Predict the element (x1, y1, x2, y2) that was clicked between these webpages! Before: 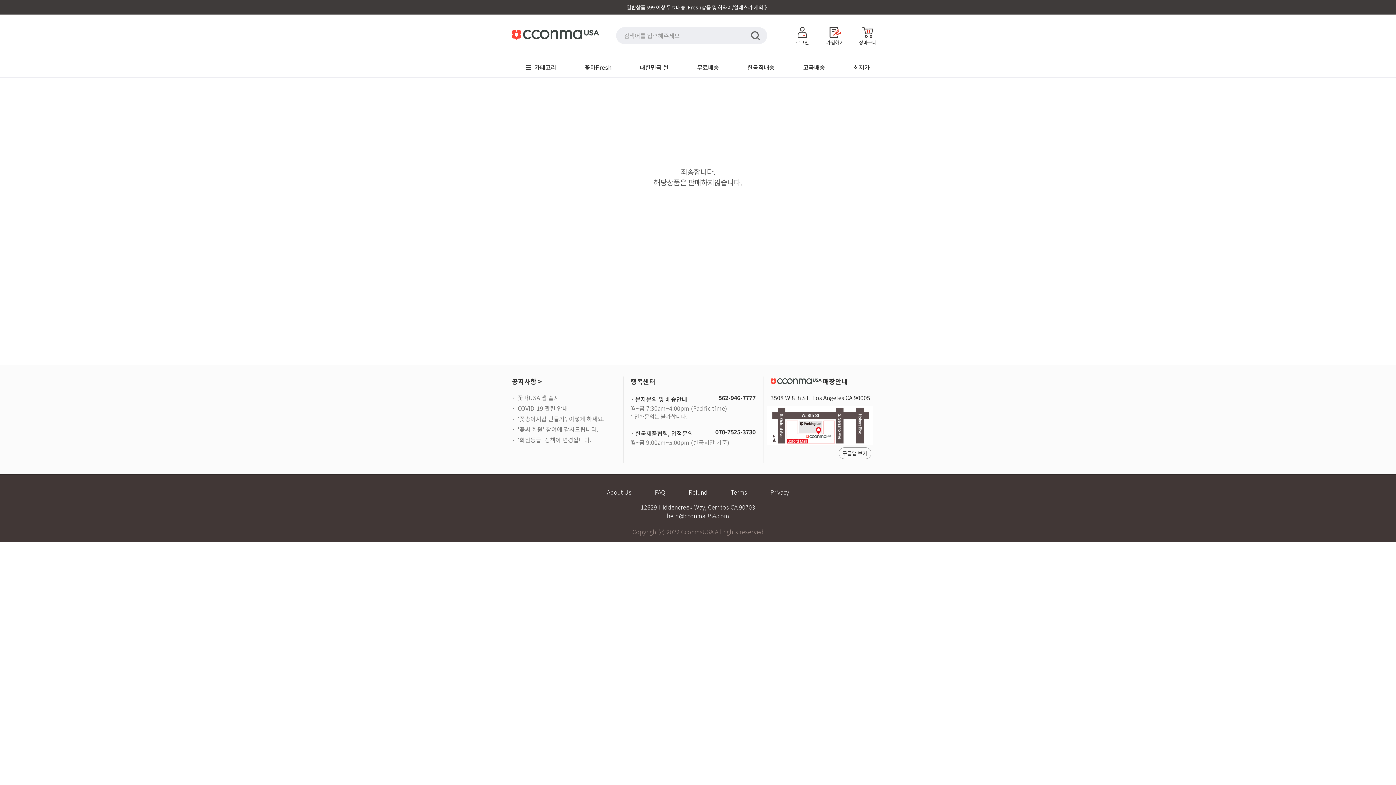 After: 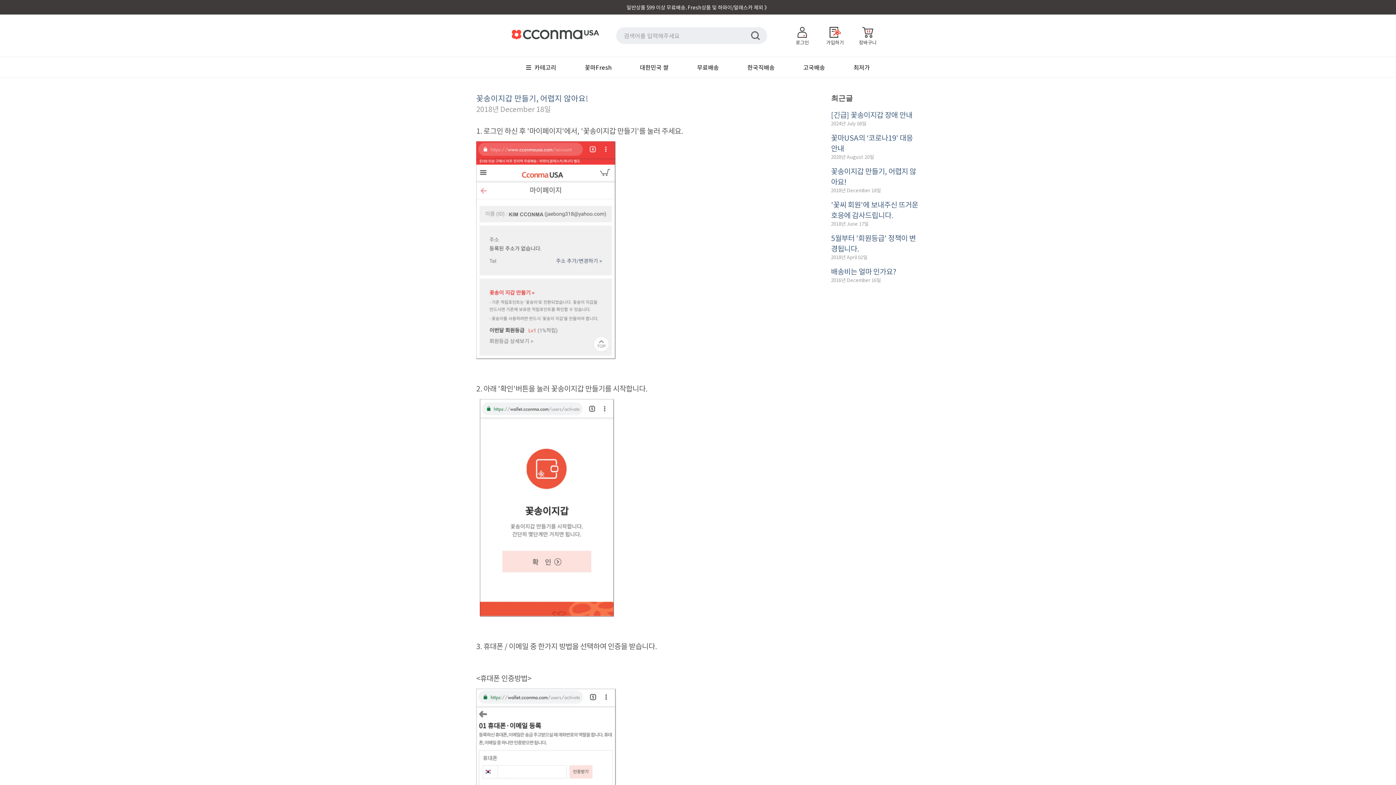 Action: bbox: (517, 414, 604, 423) label: '꽃송이지갑 만들기', 이렇게 하세요.